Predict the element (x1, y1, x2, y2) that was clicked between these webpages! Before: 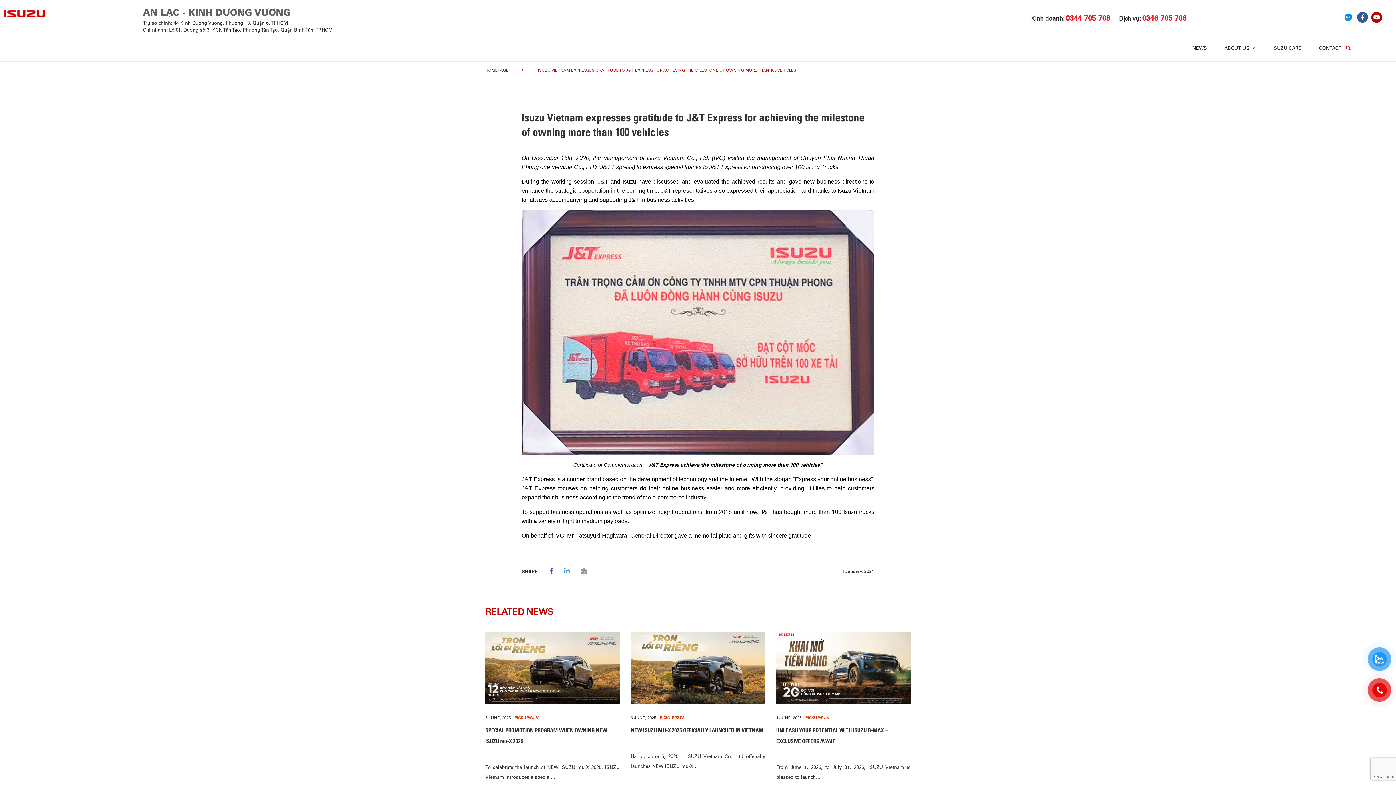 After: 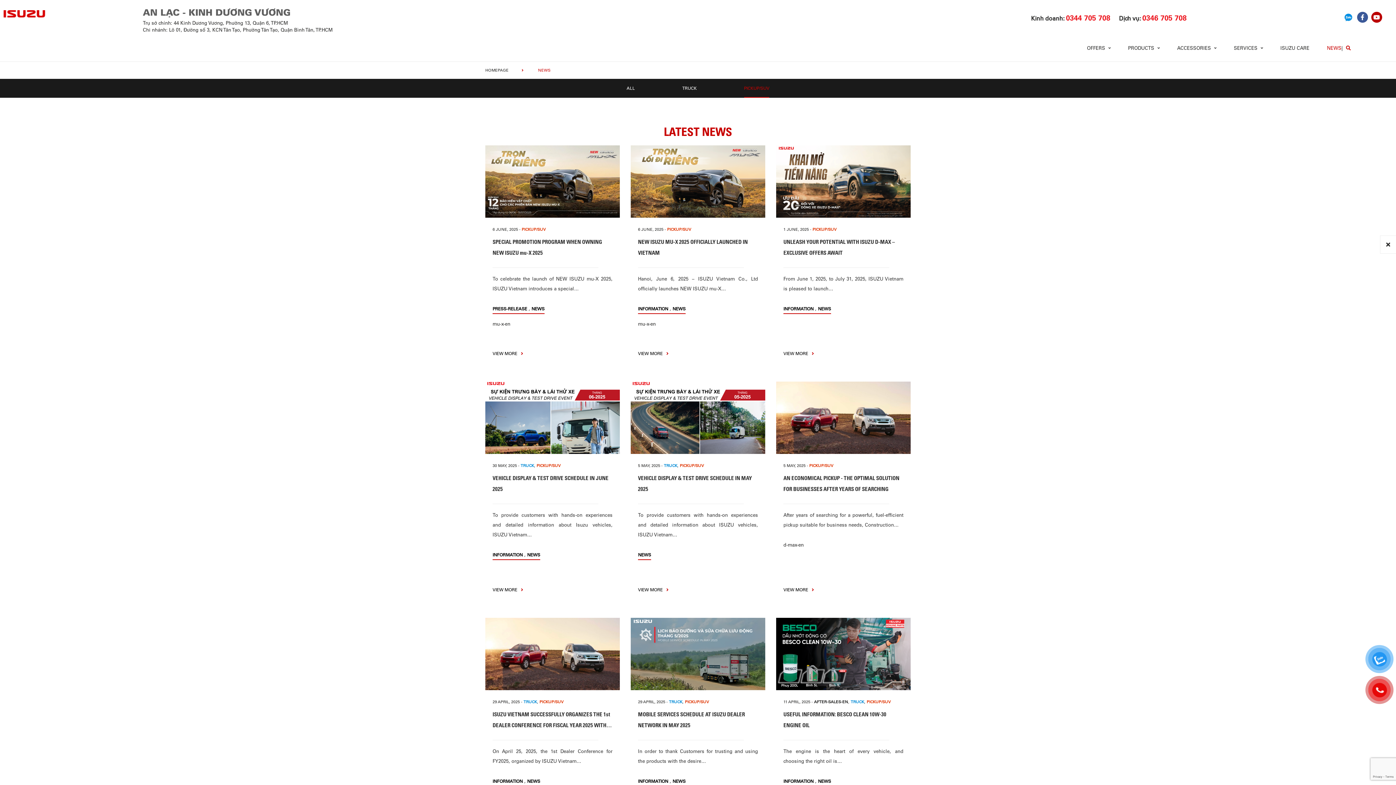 Action: bbox: (805, 715, 829, 721) label: PICKUP/SUV